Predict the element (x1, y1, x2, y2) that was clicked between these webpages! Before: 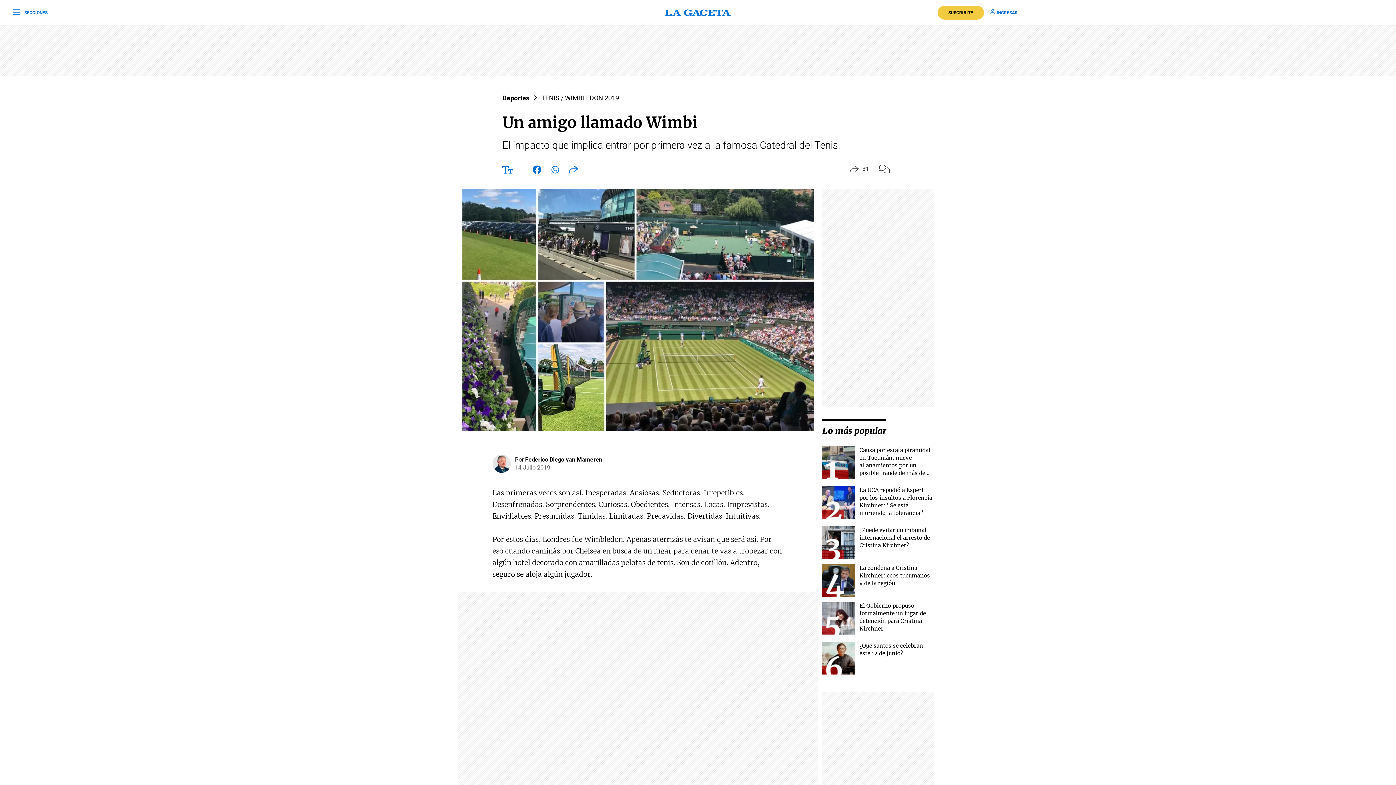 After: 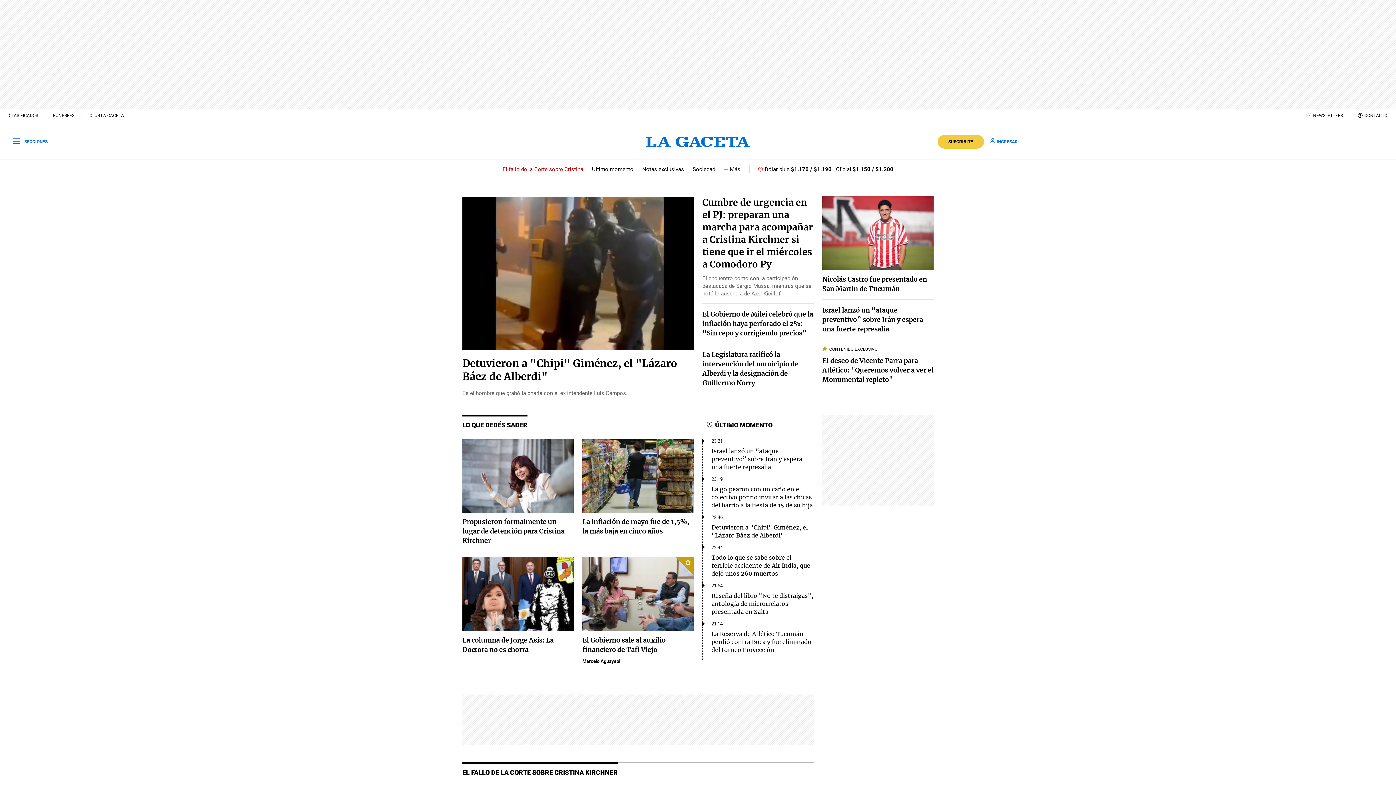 Action: bbox: (465, 8, 931, 16)